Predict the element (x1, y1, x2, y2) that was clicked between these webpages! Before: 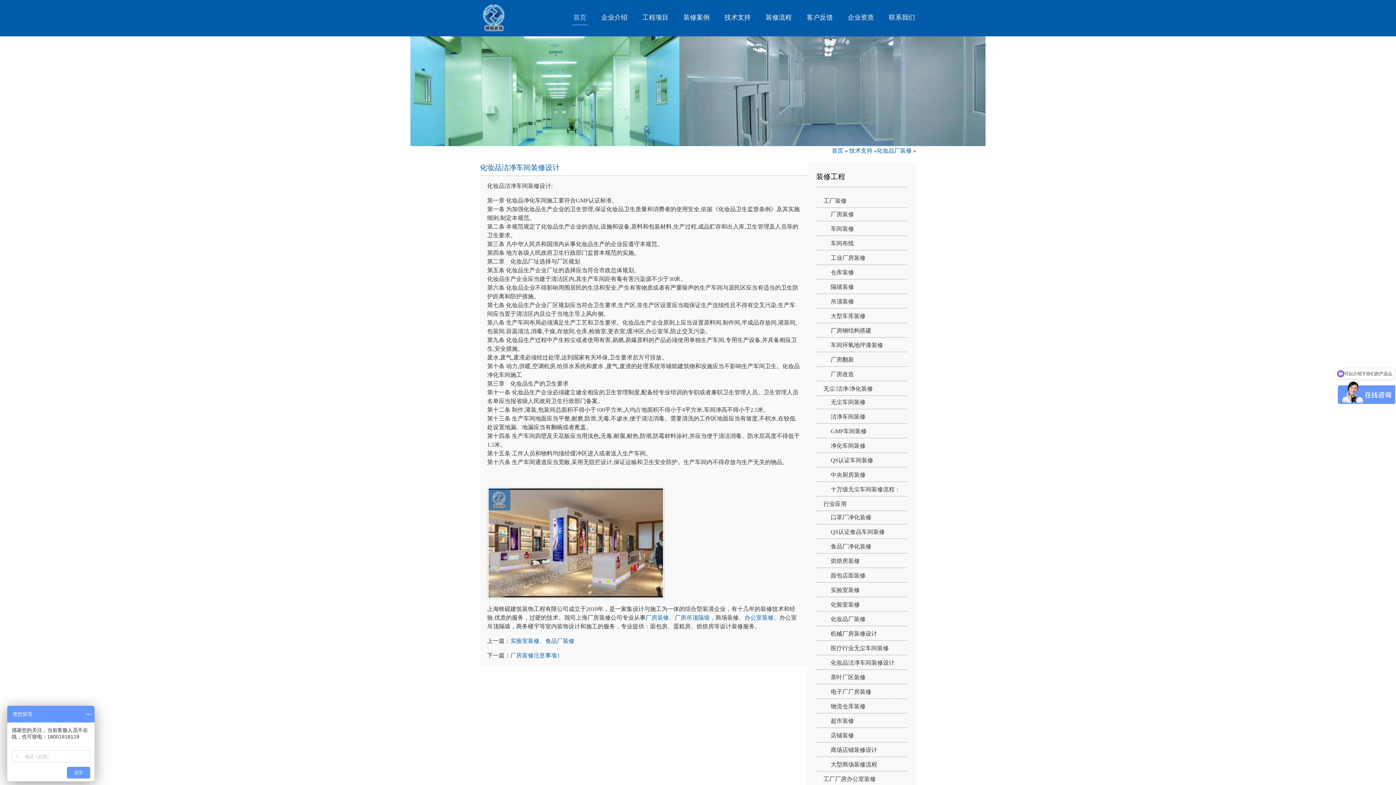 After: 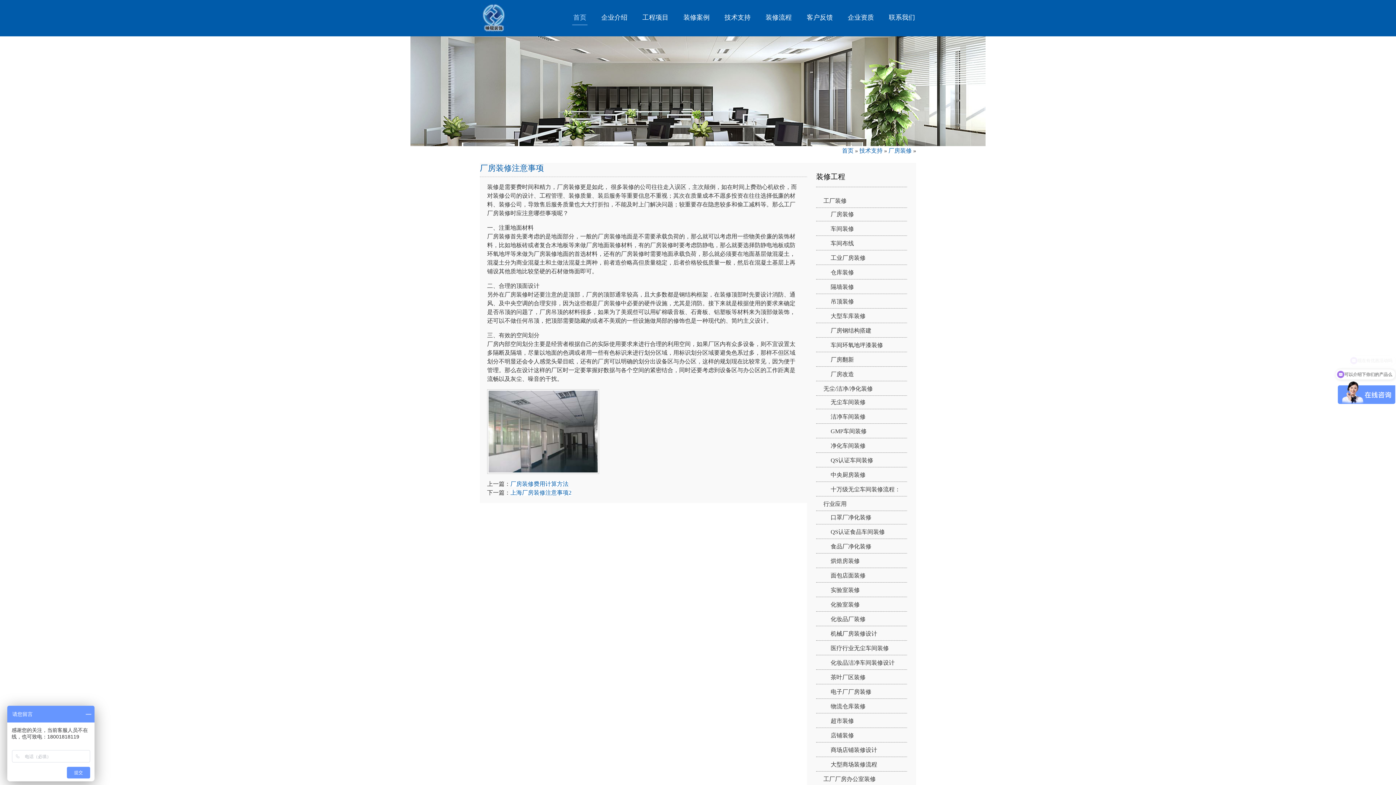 Action: label: 厂房装修注意事项1 bbox: (510, 652, 560, 658)